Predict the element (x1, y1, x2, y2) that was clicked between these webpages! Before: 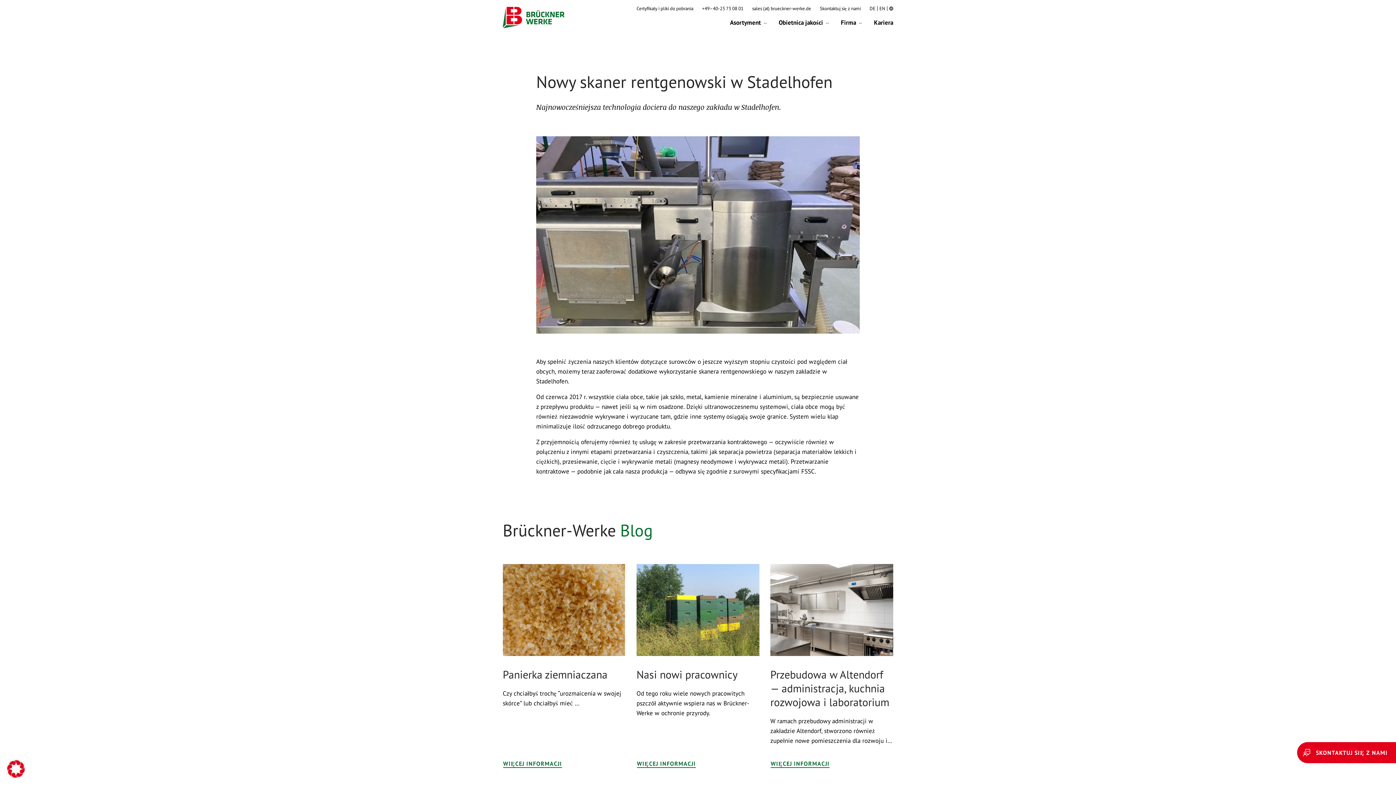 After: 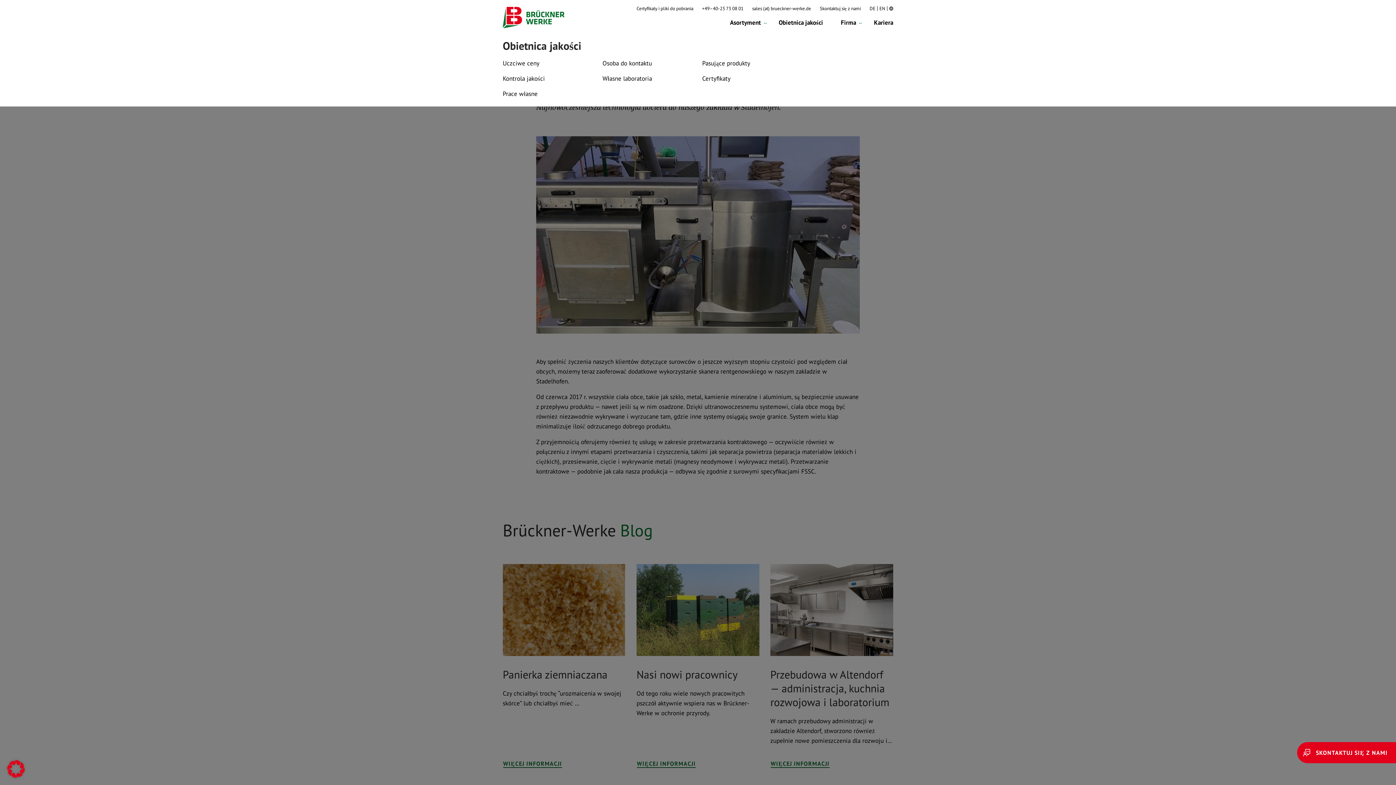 Action: bbox: (825, 22, 829, 23)